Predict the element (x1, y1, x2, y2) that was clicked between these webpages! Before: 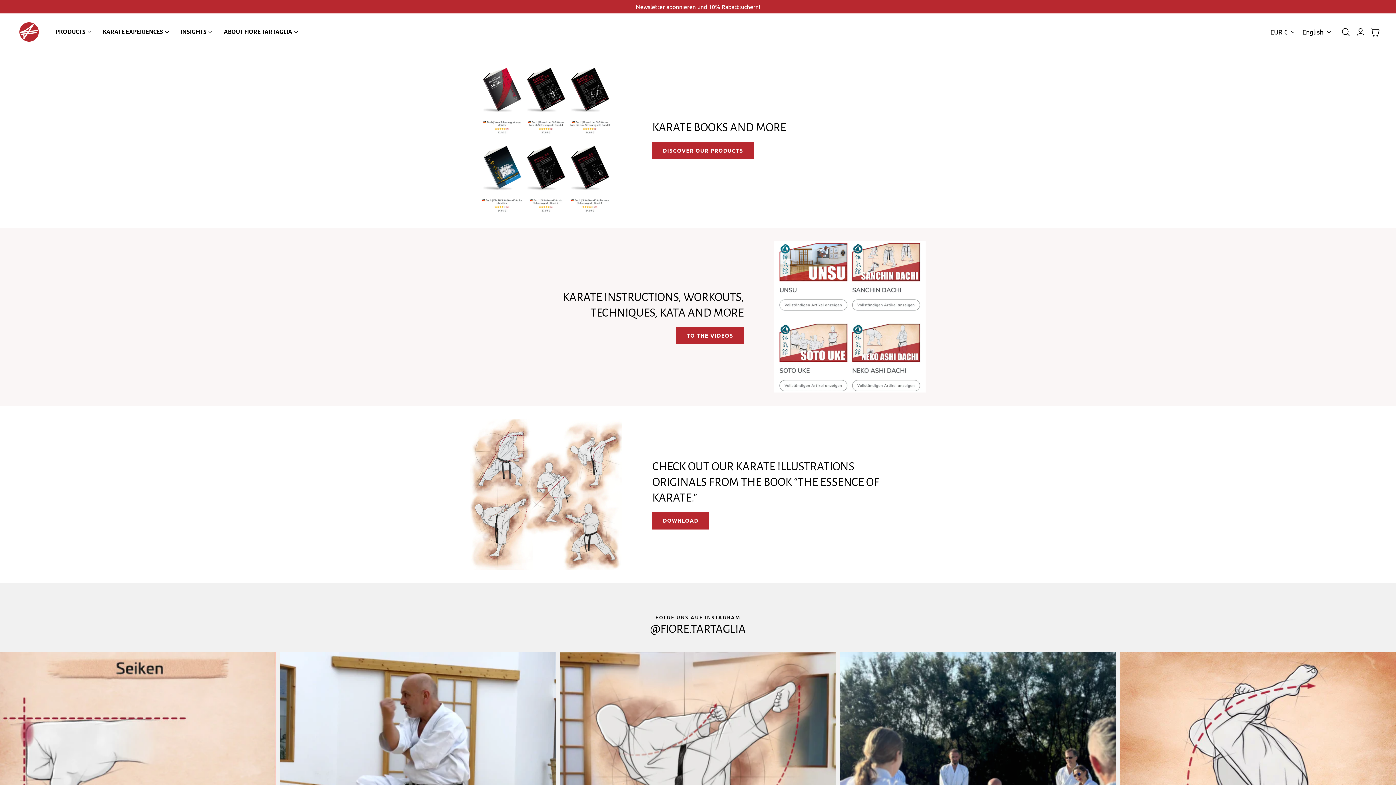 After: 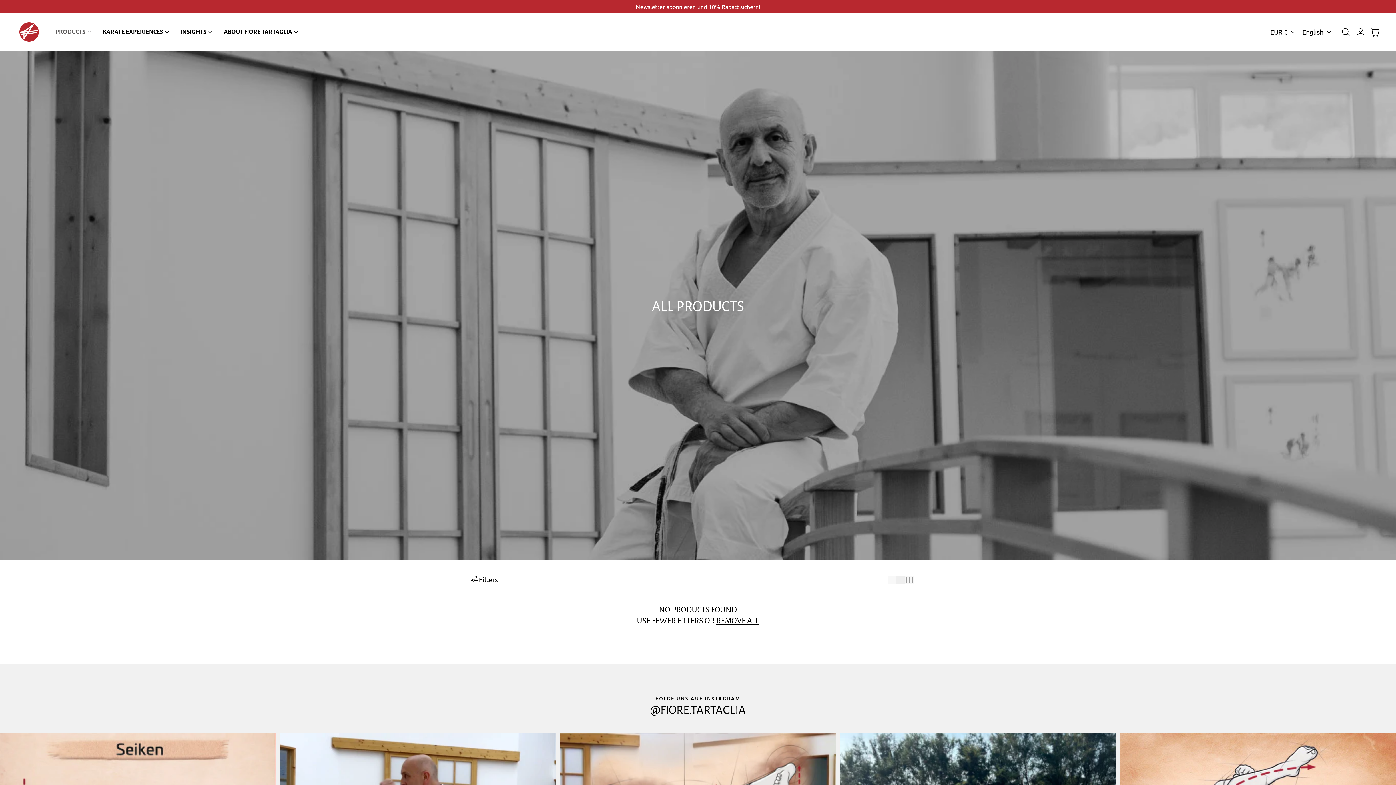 Action: label: PRODUCTS bbox: (49, 23, 97, 40)